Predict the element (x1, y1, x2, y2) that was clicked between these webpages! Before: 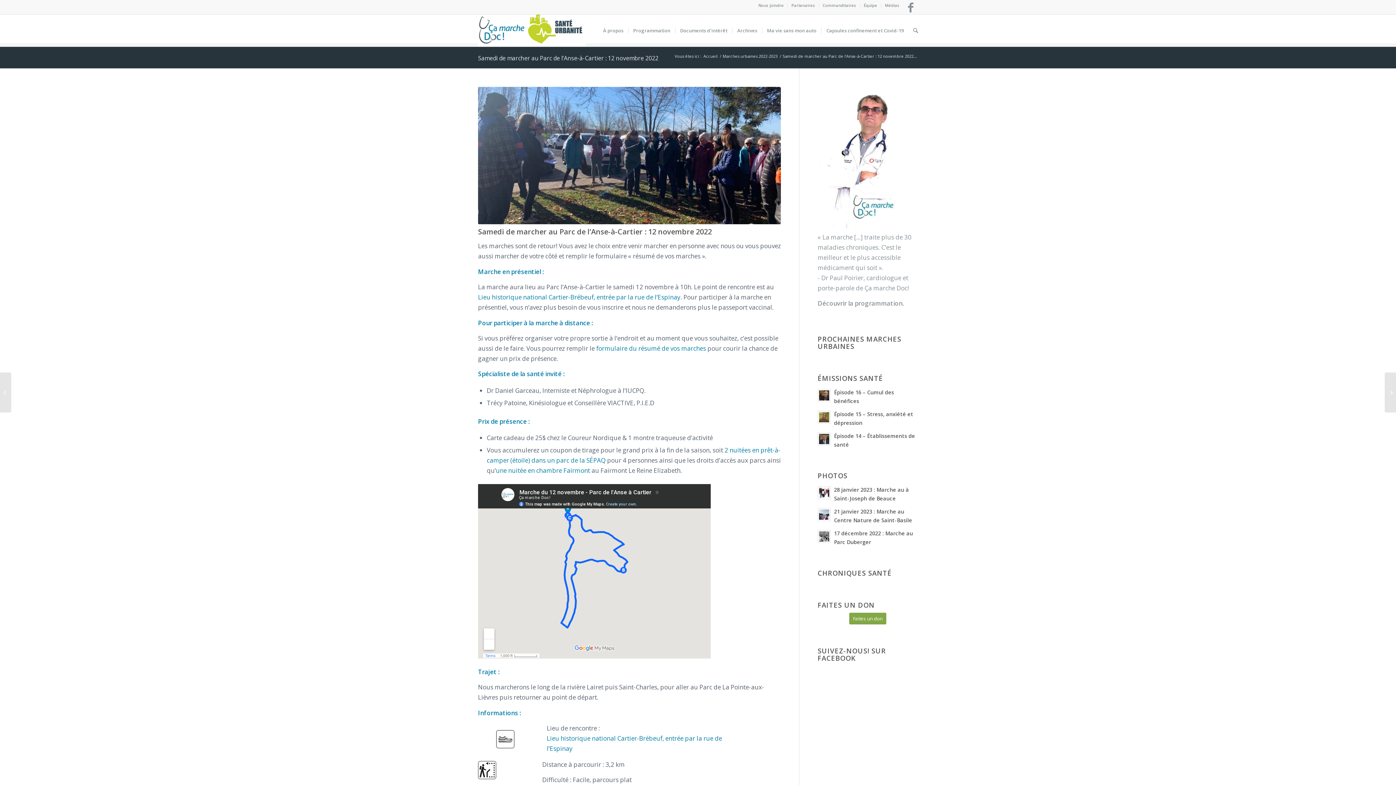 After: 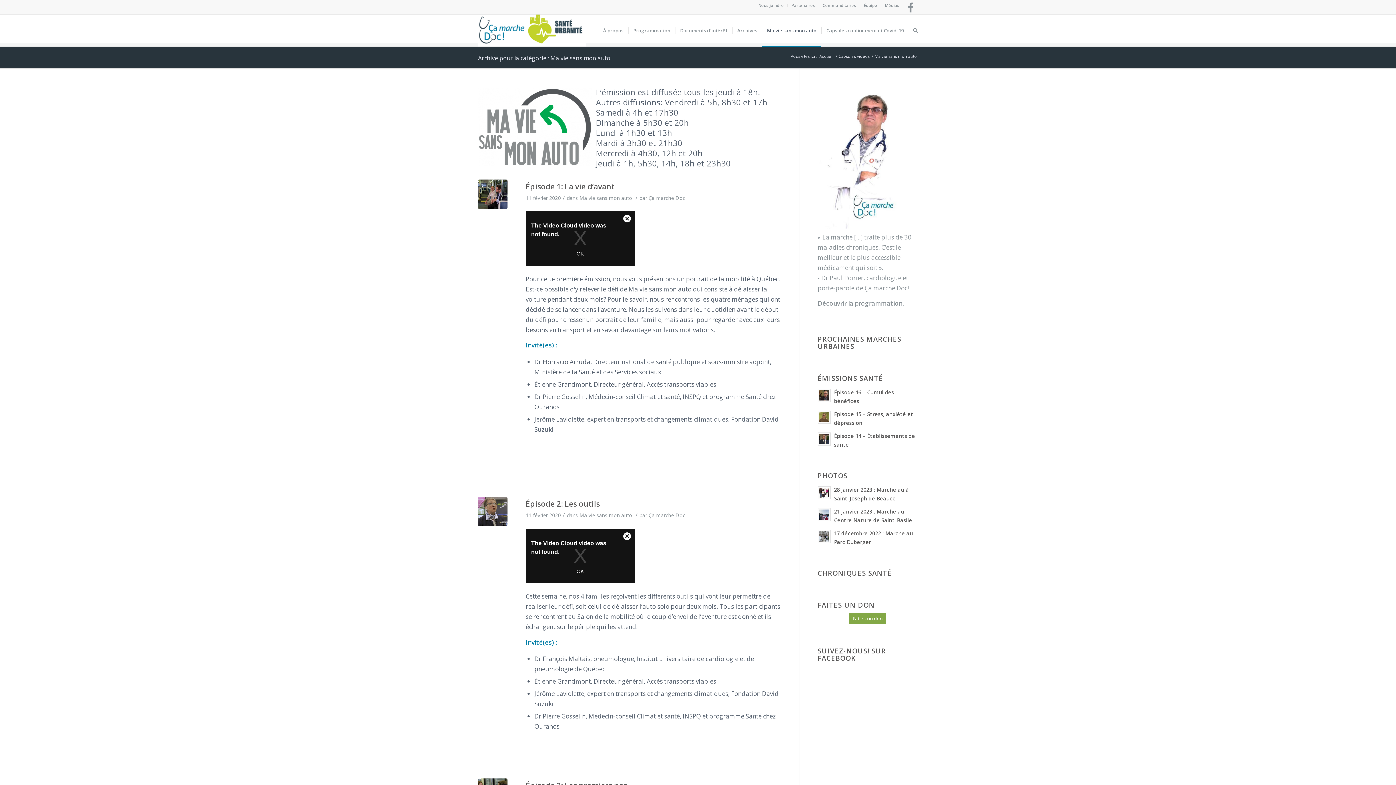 Action: label: Ma vie sans mon auto bbox: (762, 14, 821, 46)